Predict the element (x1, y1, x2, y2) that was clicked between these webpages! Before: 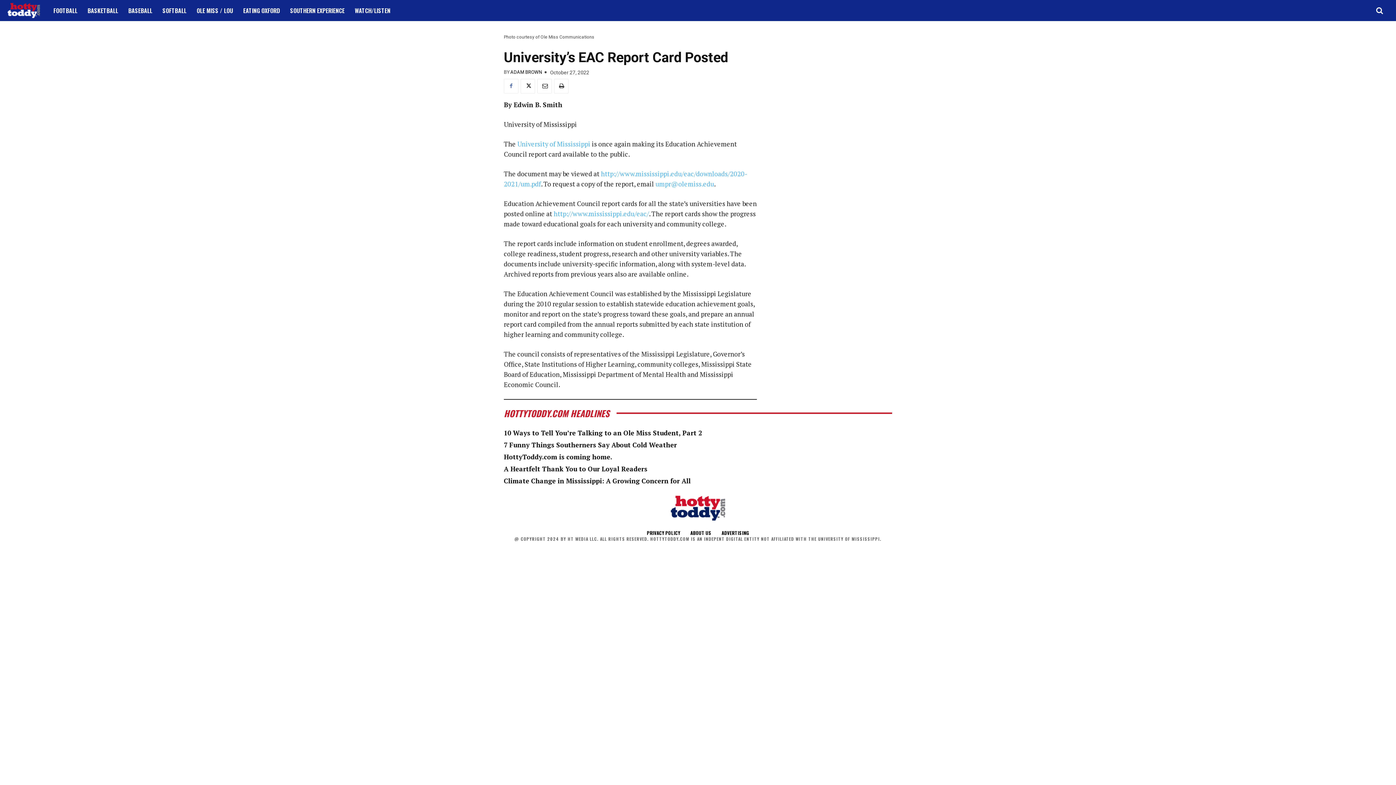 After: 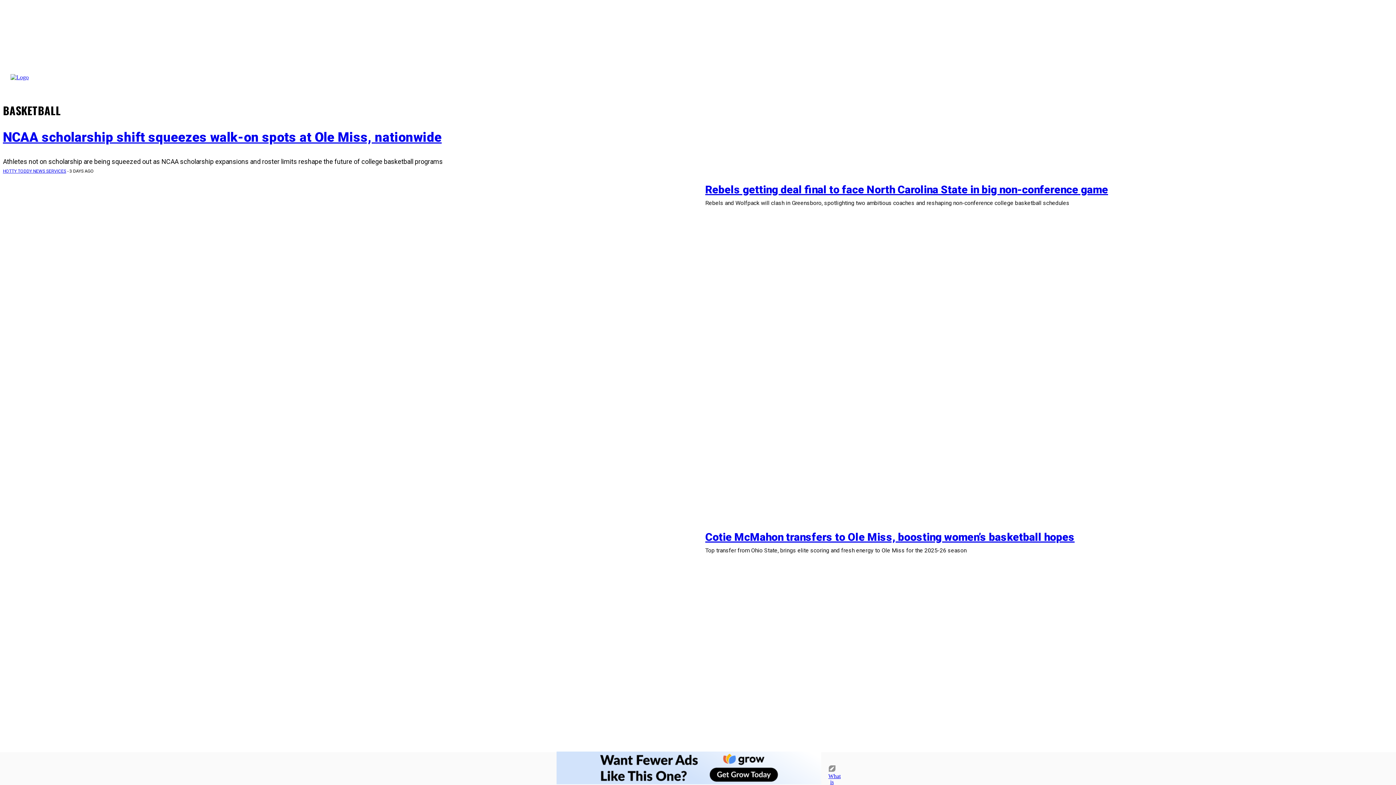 Action: bbox: (82, 1, 123, 19) label: BASKETBALL